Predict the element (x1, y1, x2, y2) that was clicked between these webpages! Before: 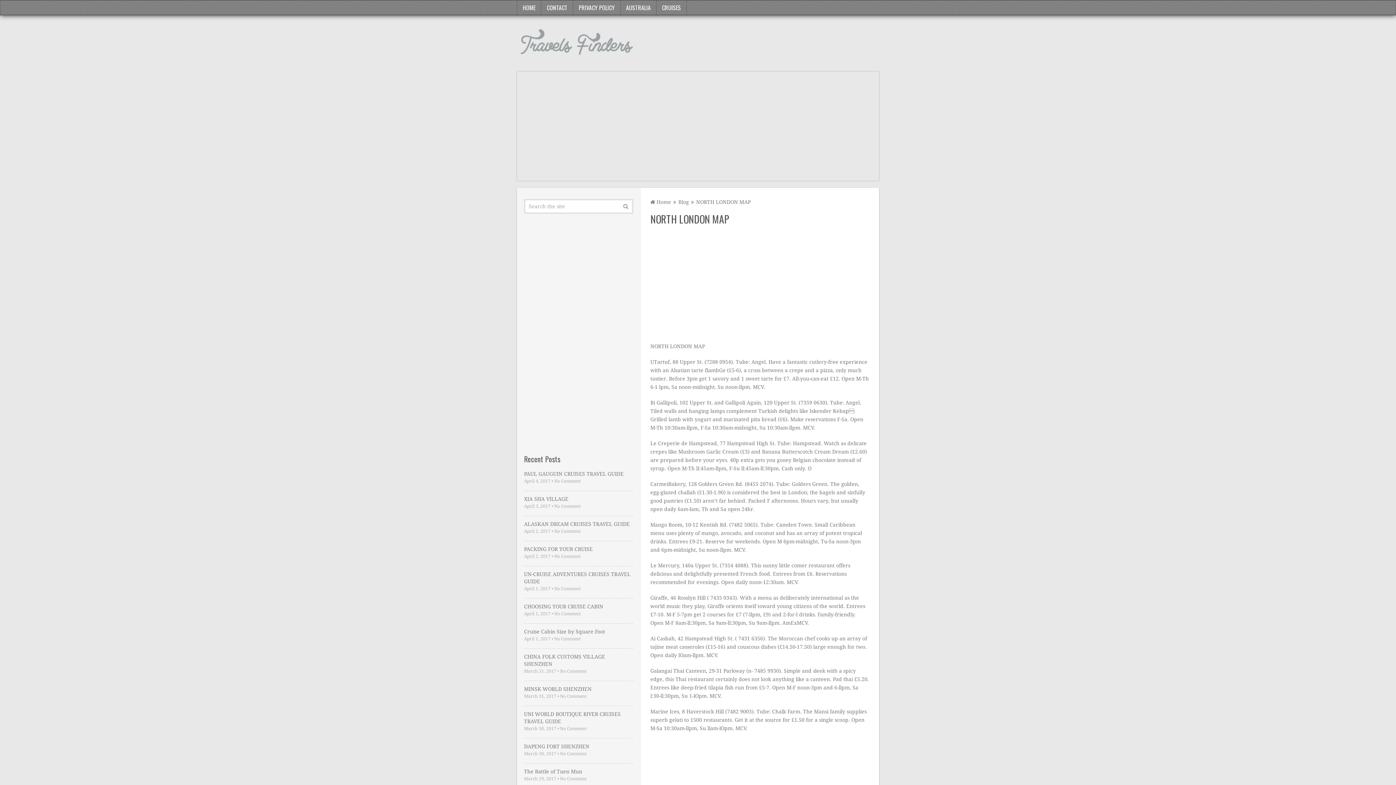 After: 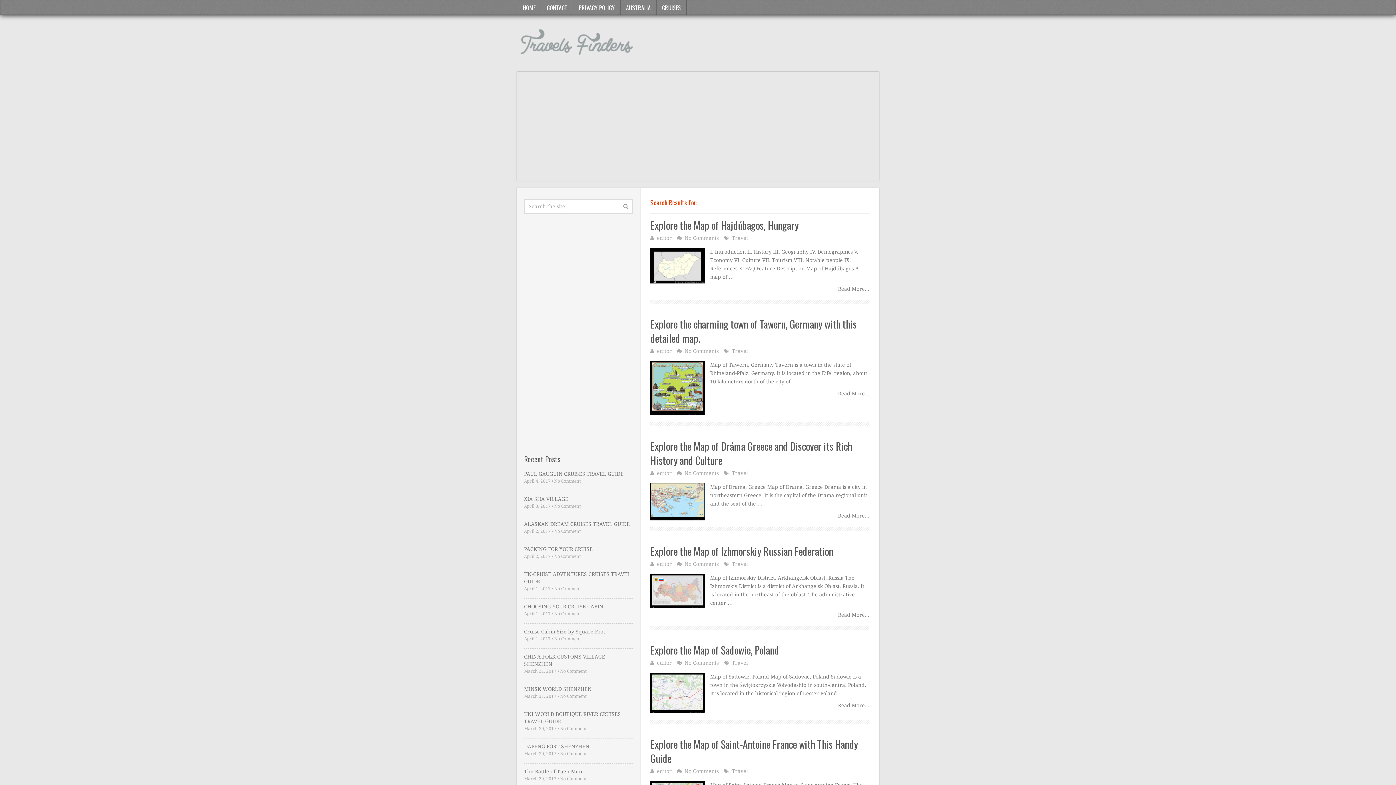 Action: bbox: (619, 200, 632, 212)